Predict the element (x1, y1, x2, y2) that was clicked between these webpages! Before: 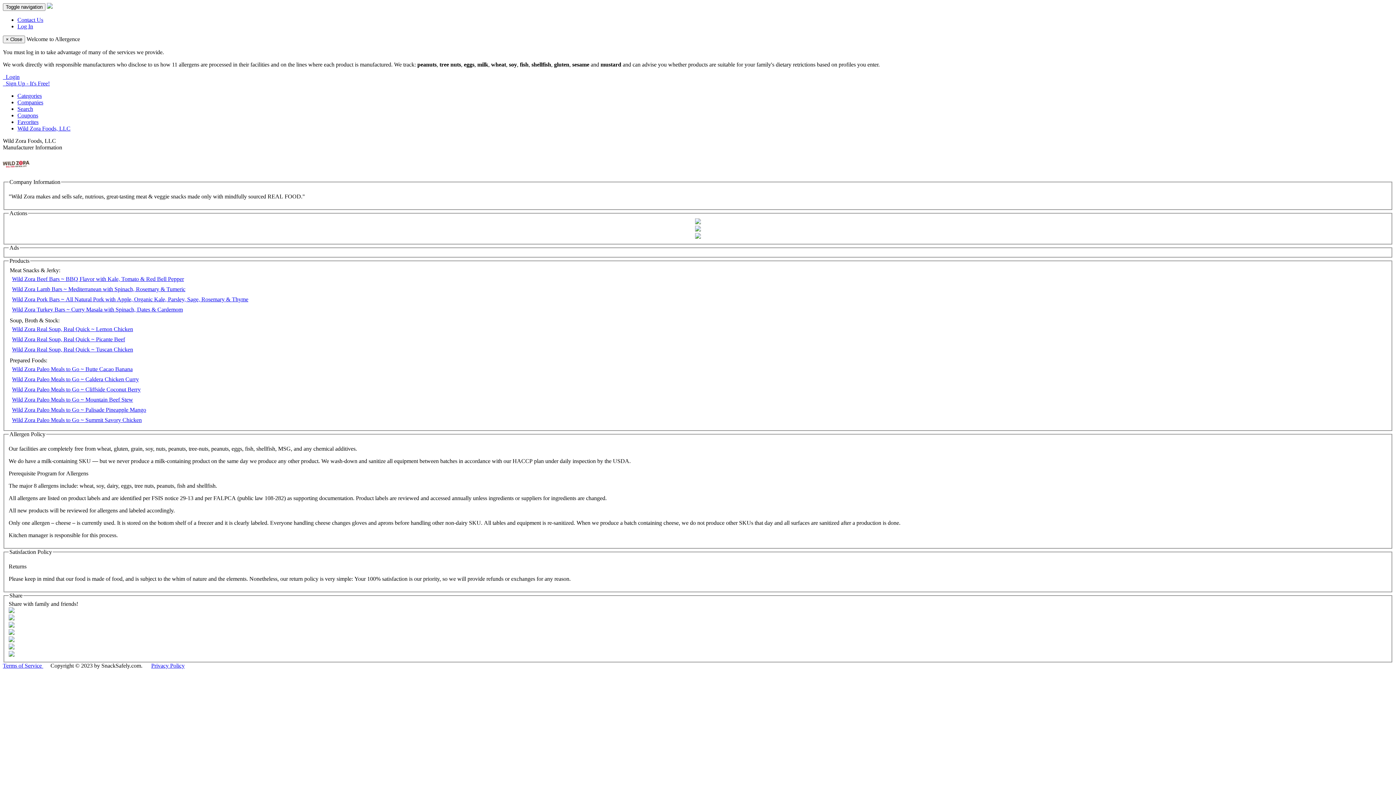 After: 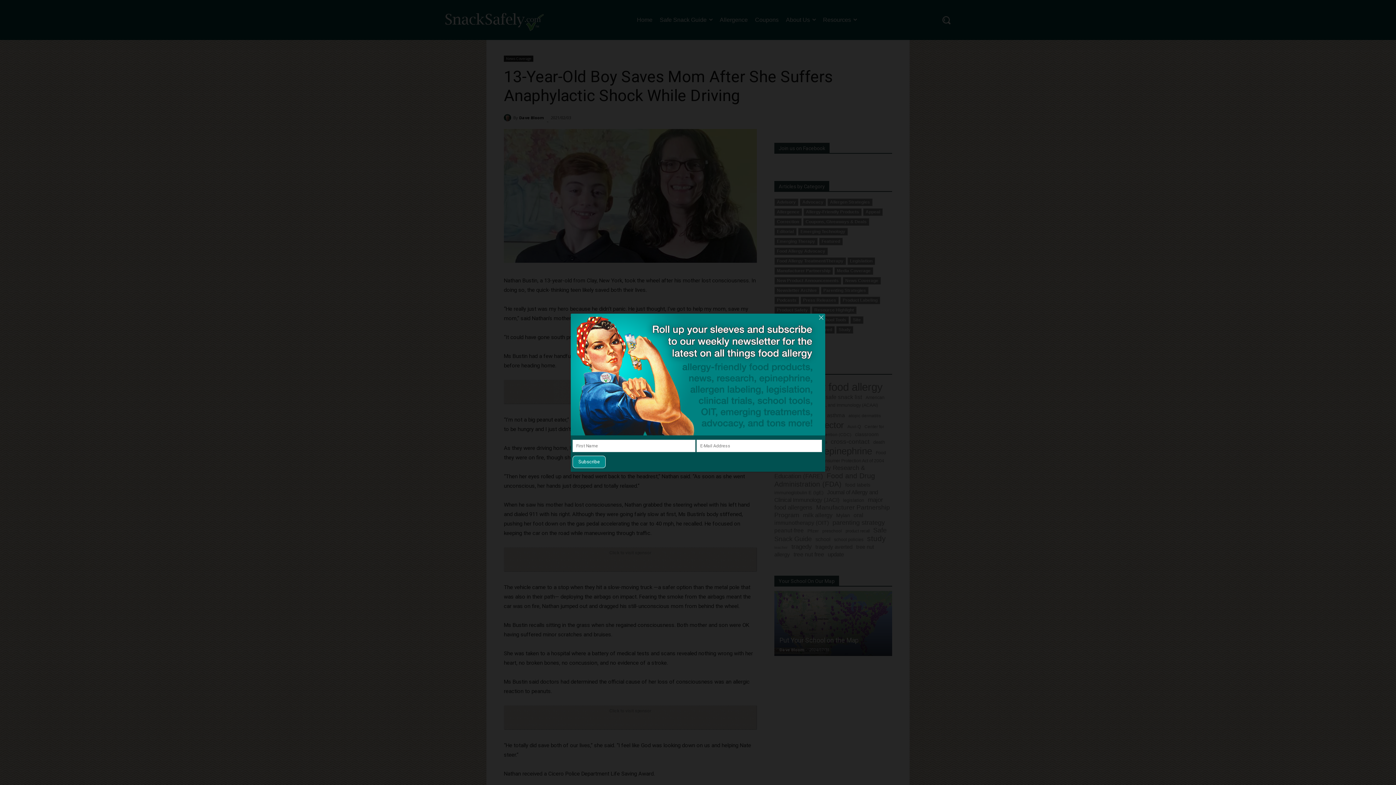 Action: bbox: (12, 346, 133, 352) label: Wild Zora Real Soup, Real Quick ~ Tuscan Chicken